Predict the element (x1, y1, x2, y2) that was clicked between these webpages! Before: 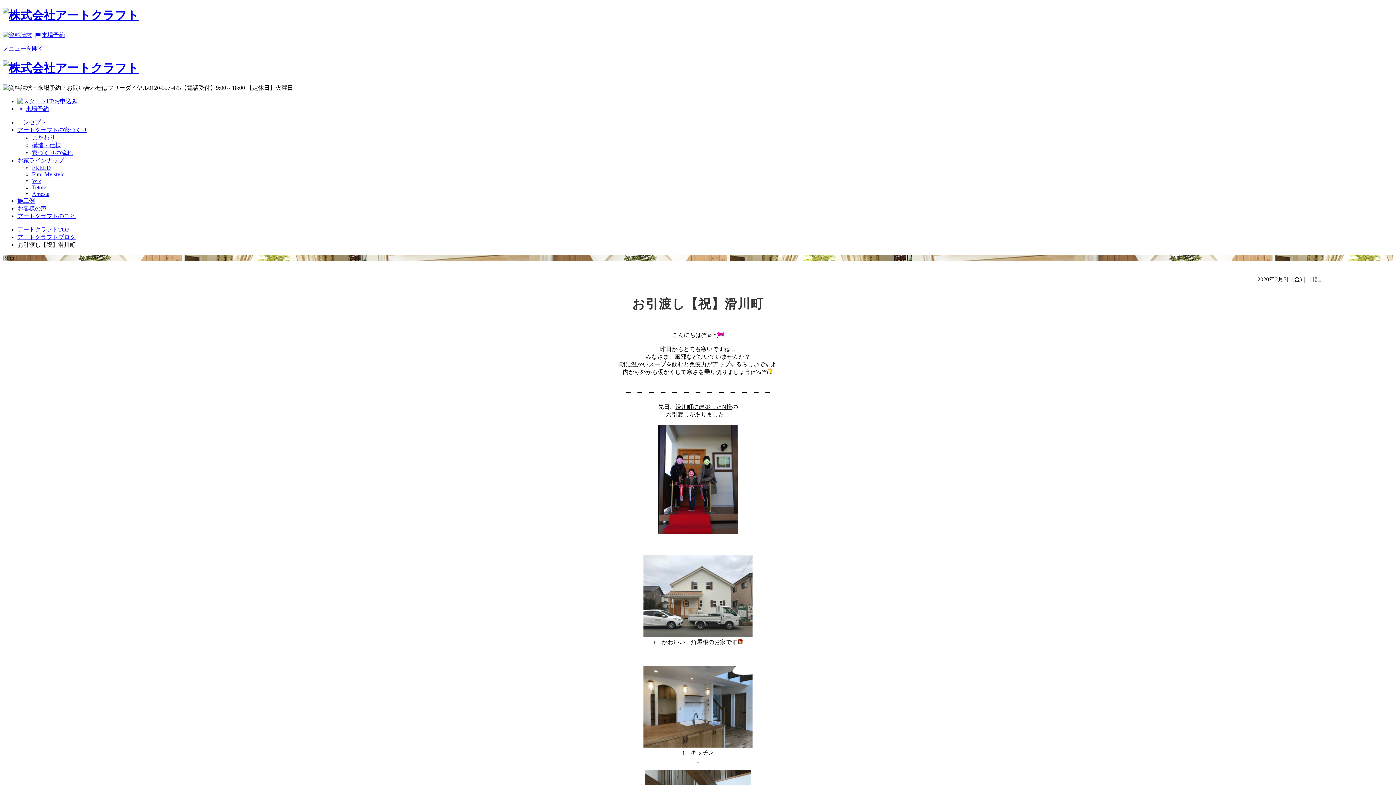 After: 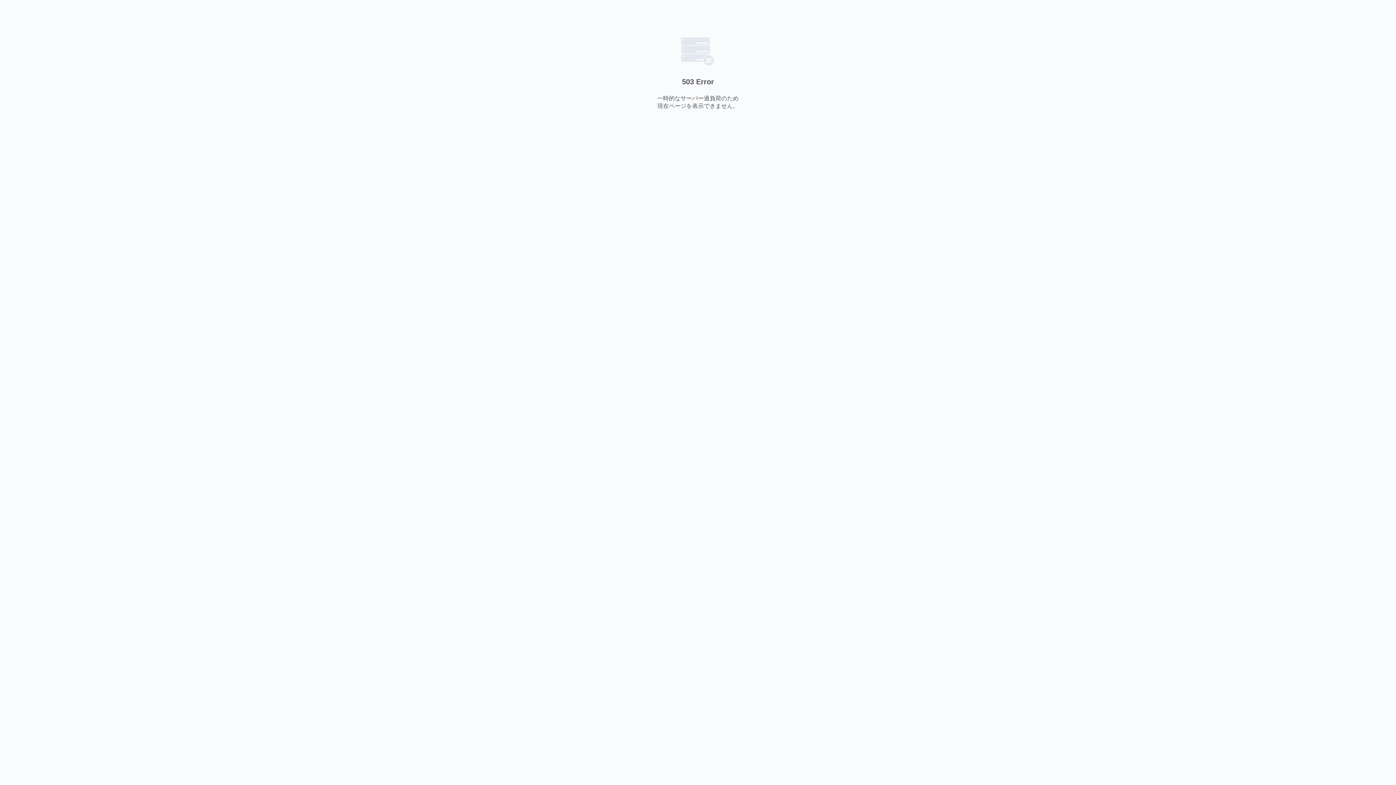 Action: label: 構造・仕様 bbox: (32, 142, 61, 148)